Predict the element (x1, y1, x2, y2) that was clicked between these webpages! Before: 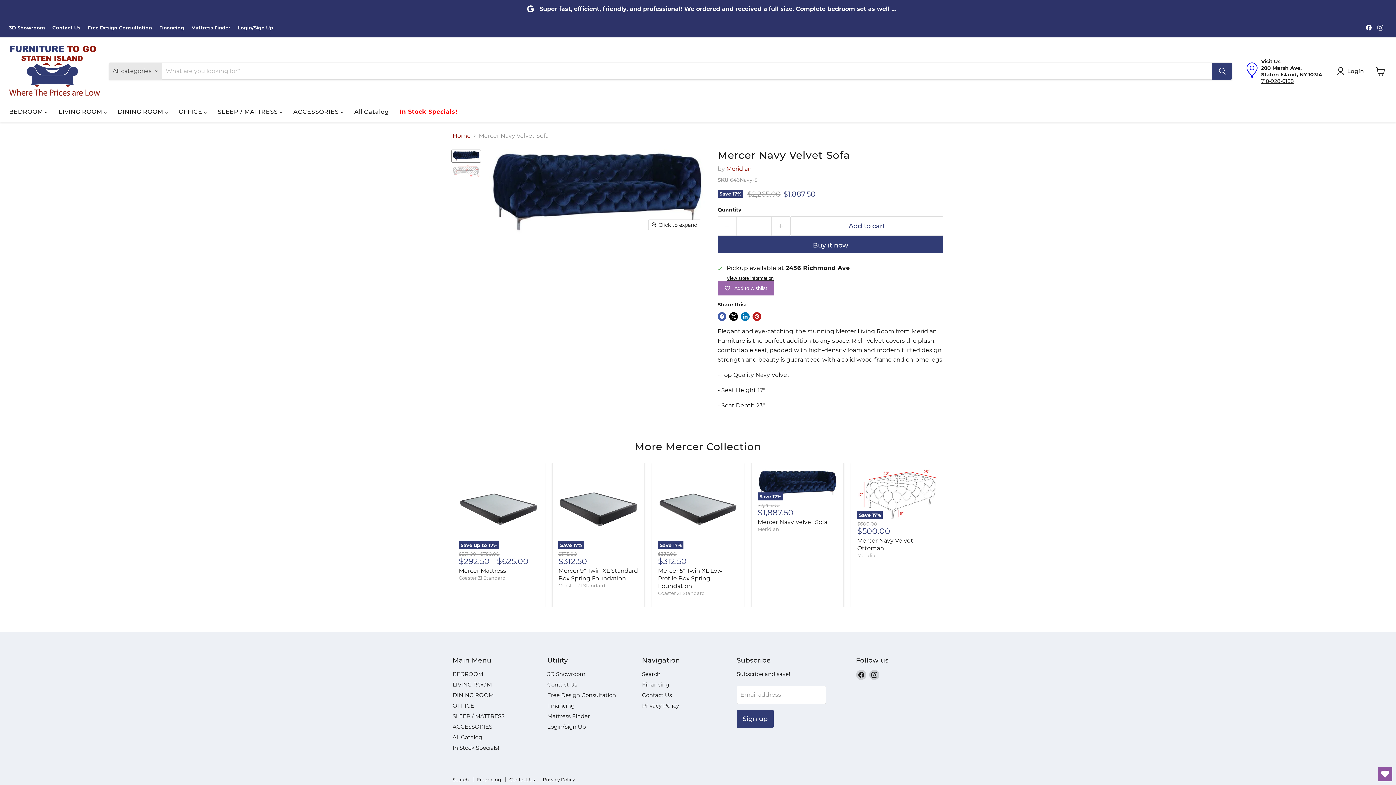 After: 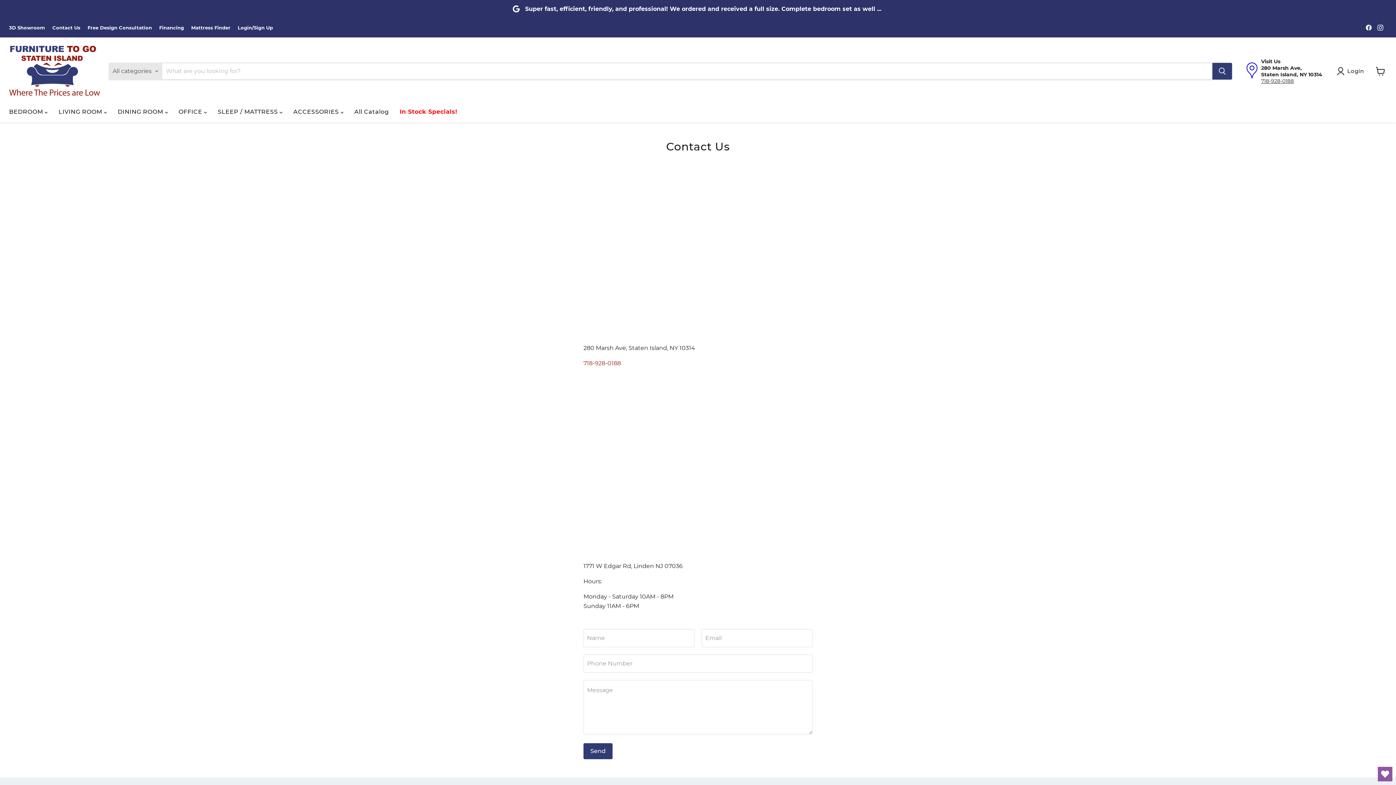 Action: bbox: (1246, 62, 1261, 79)